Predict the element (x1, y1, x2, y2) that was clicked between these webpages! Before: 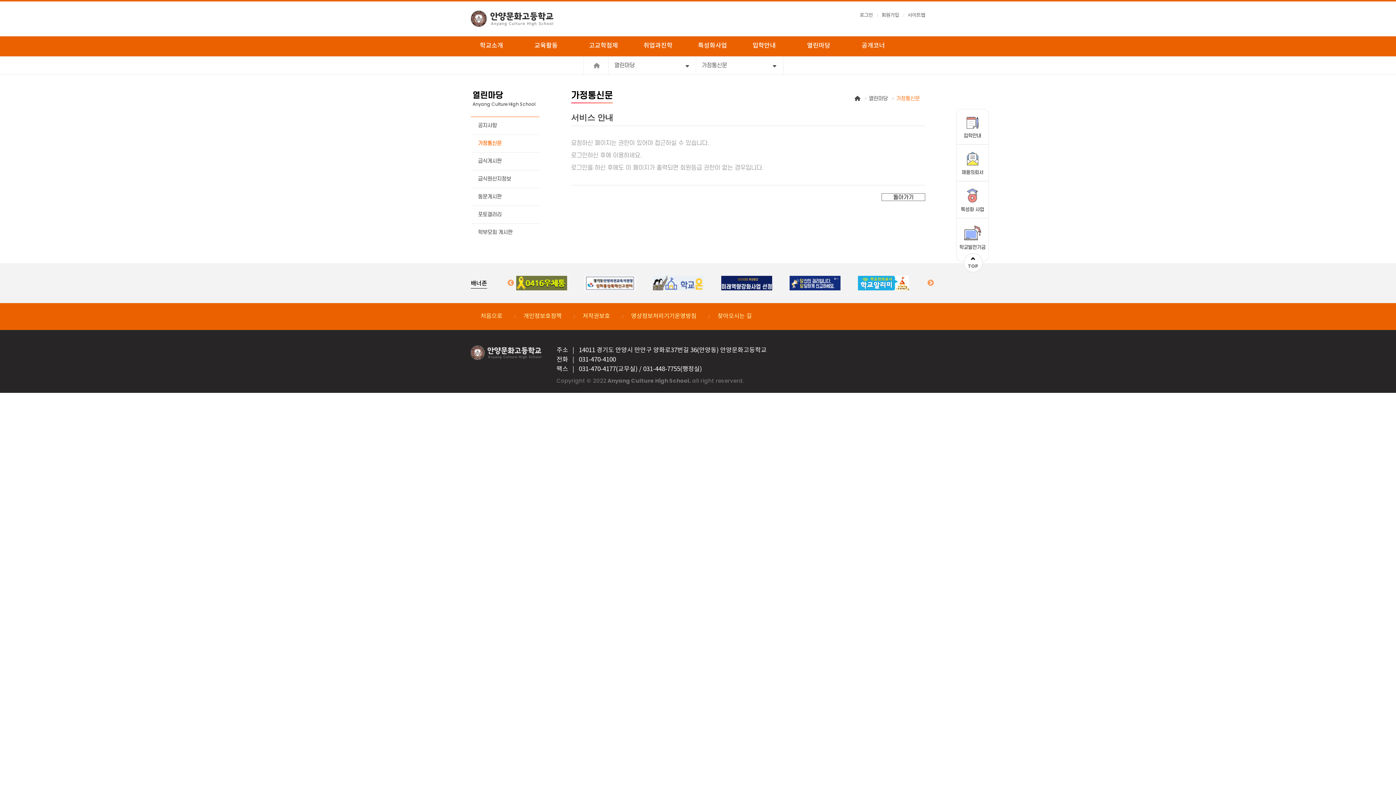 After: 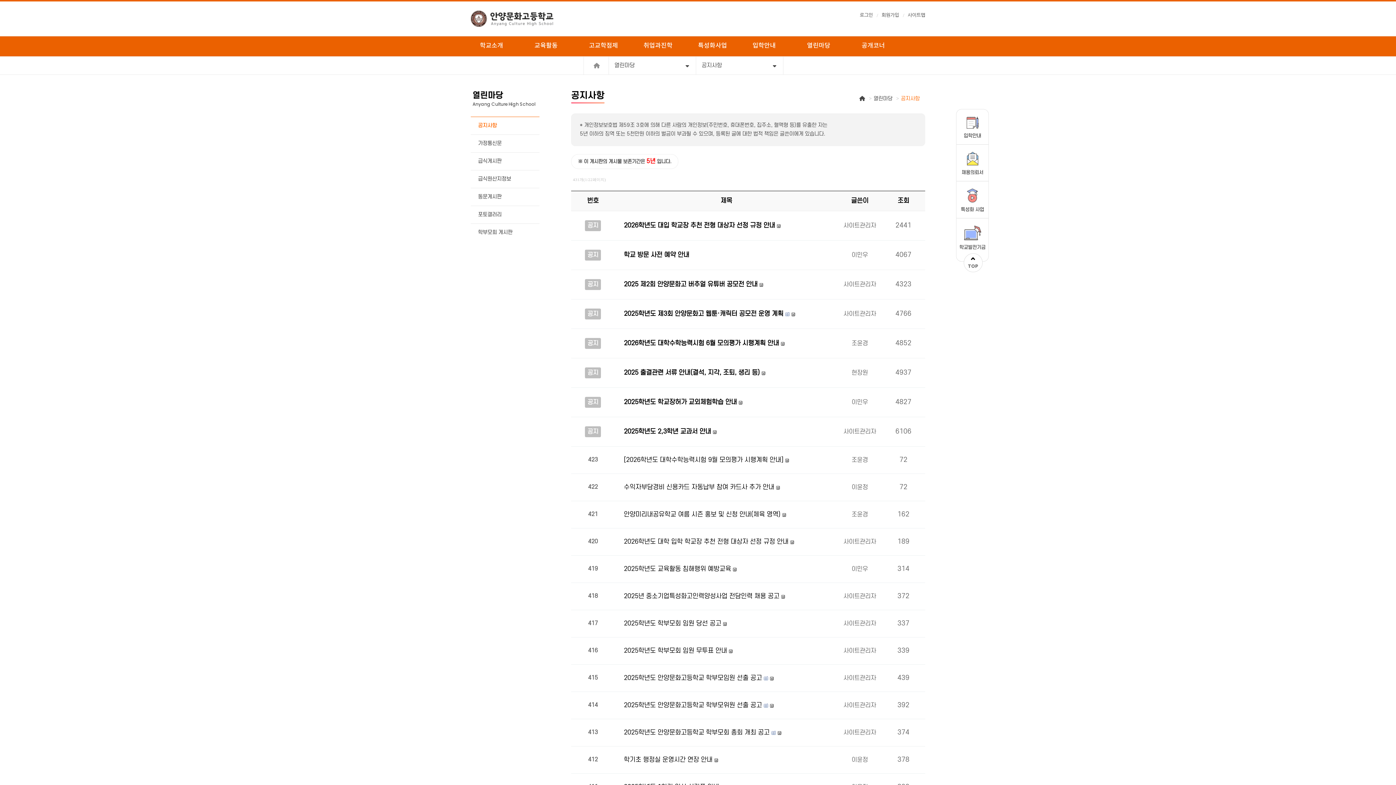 Action: label: 공지사항 bbox: (470, 117, 539, 134)